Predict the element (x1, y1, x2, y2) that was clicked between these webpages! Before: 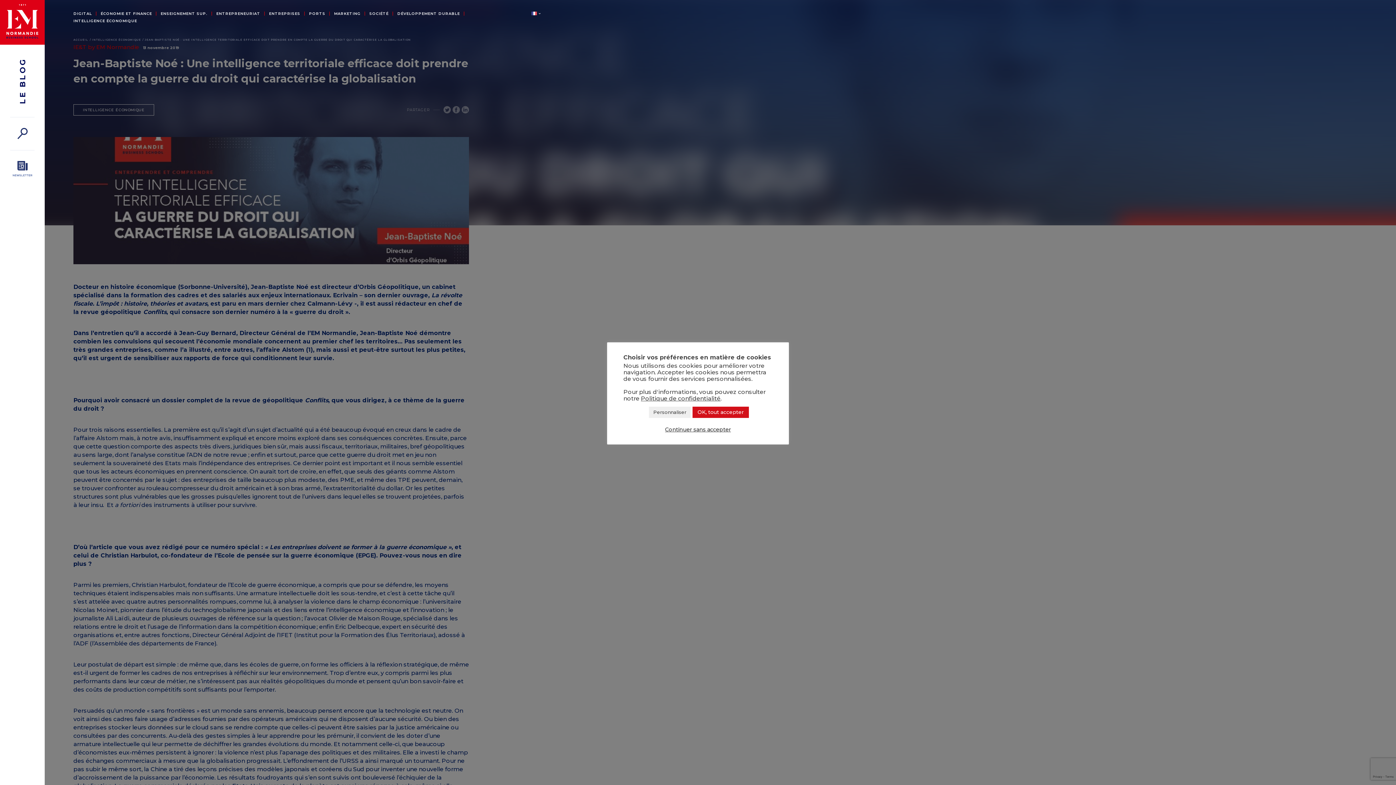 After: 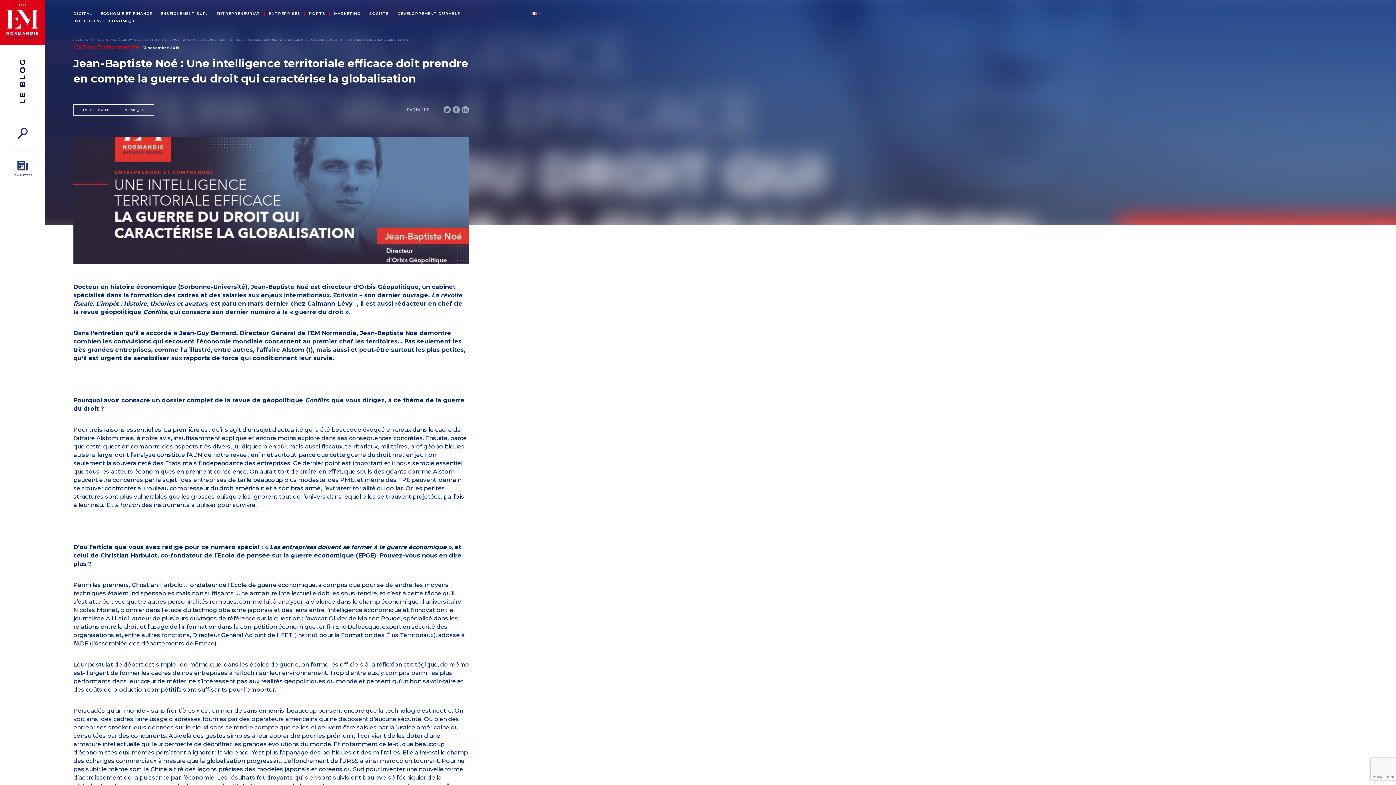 Action: bbox: (665, 426, 731, 432) label: Continuer sans accepter